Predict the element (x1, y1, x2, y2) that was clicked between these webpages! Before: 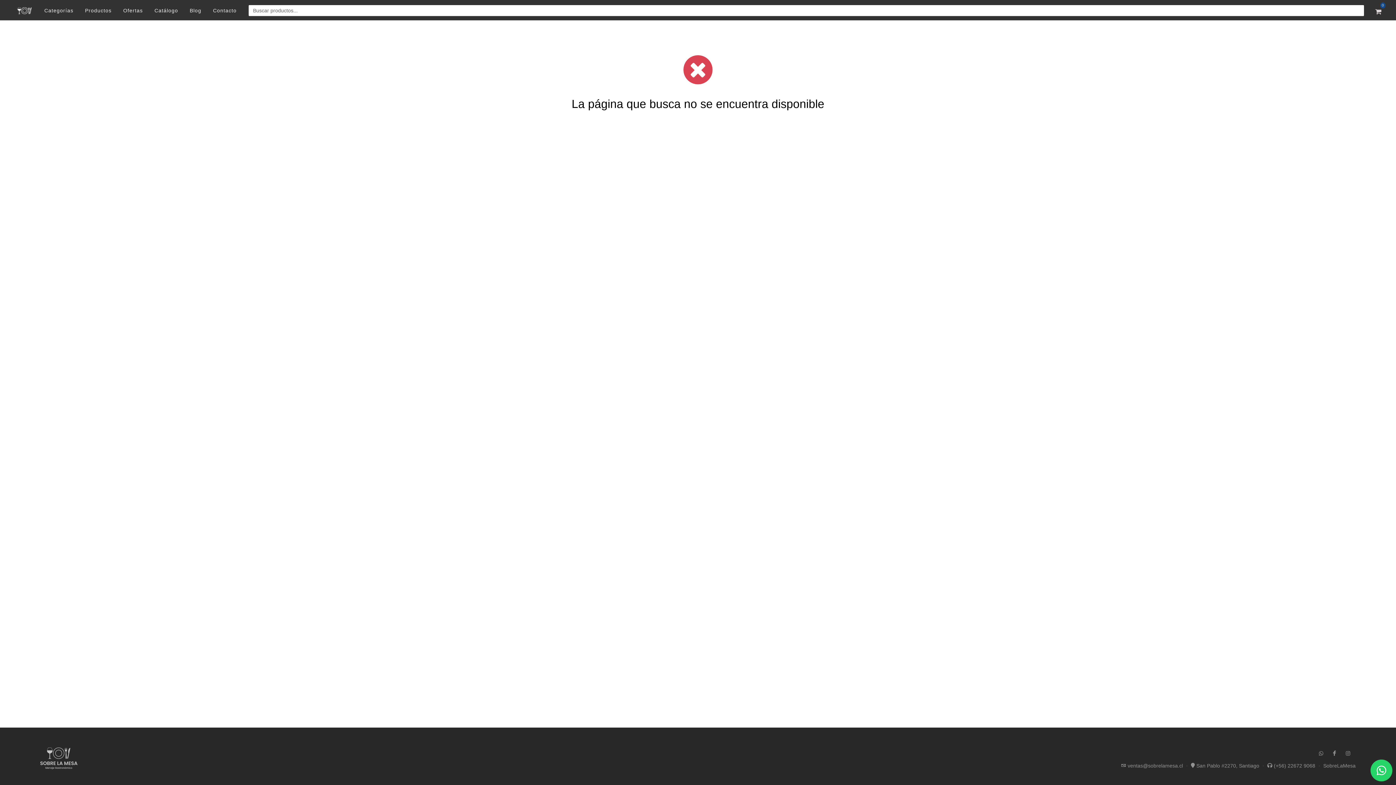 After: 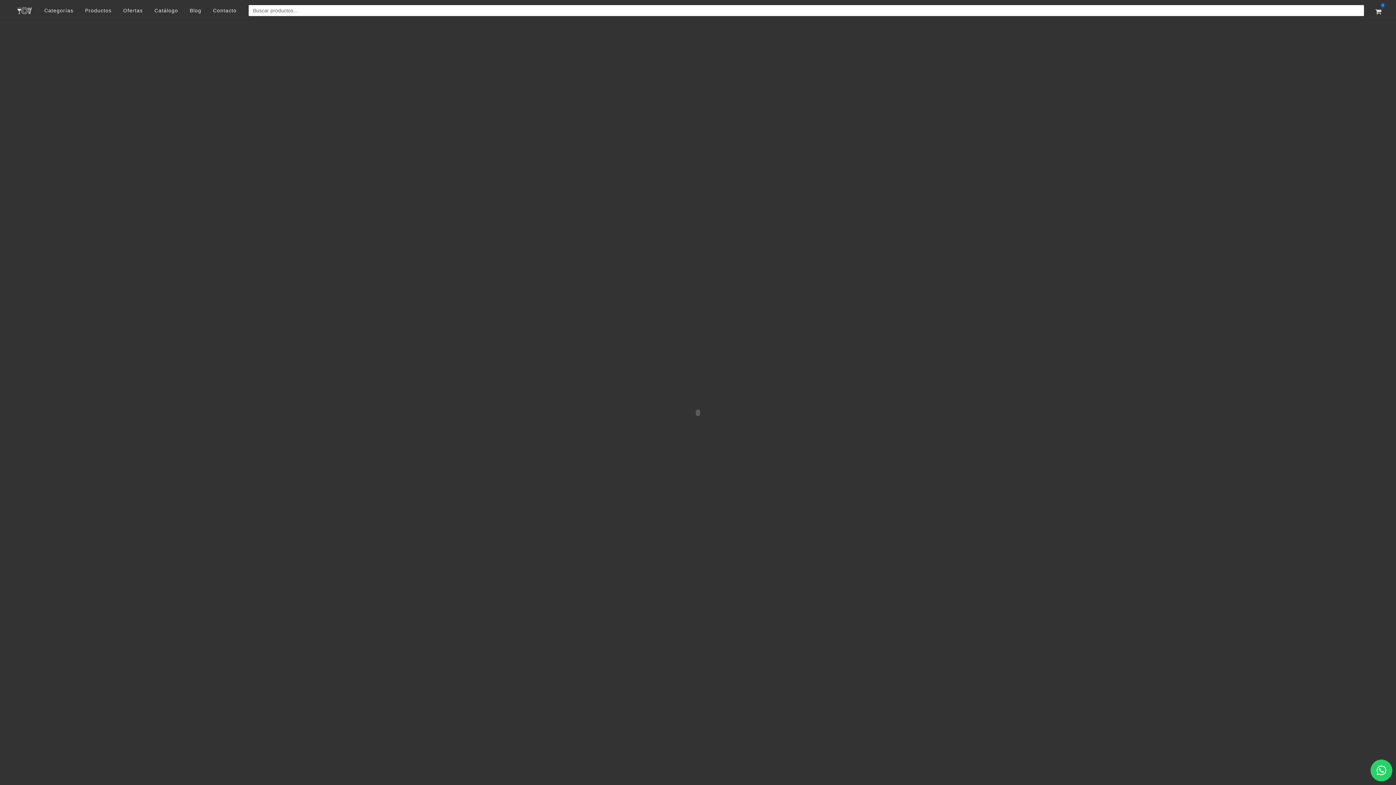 Action: bbox: (149, 0, 183, 20) label: Catálogo